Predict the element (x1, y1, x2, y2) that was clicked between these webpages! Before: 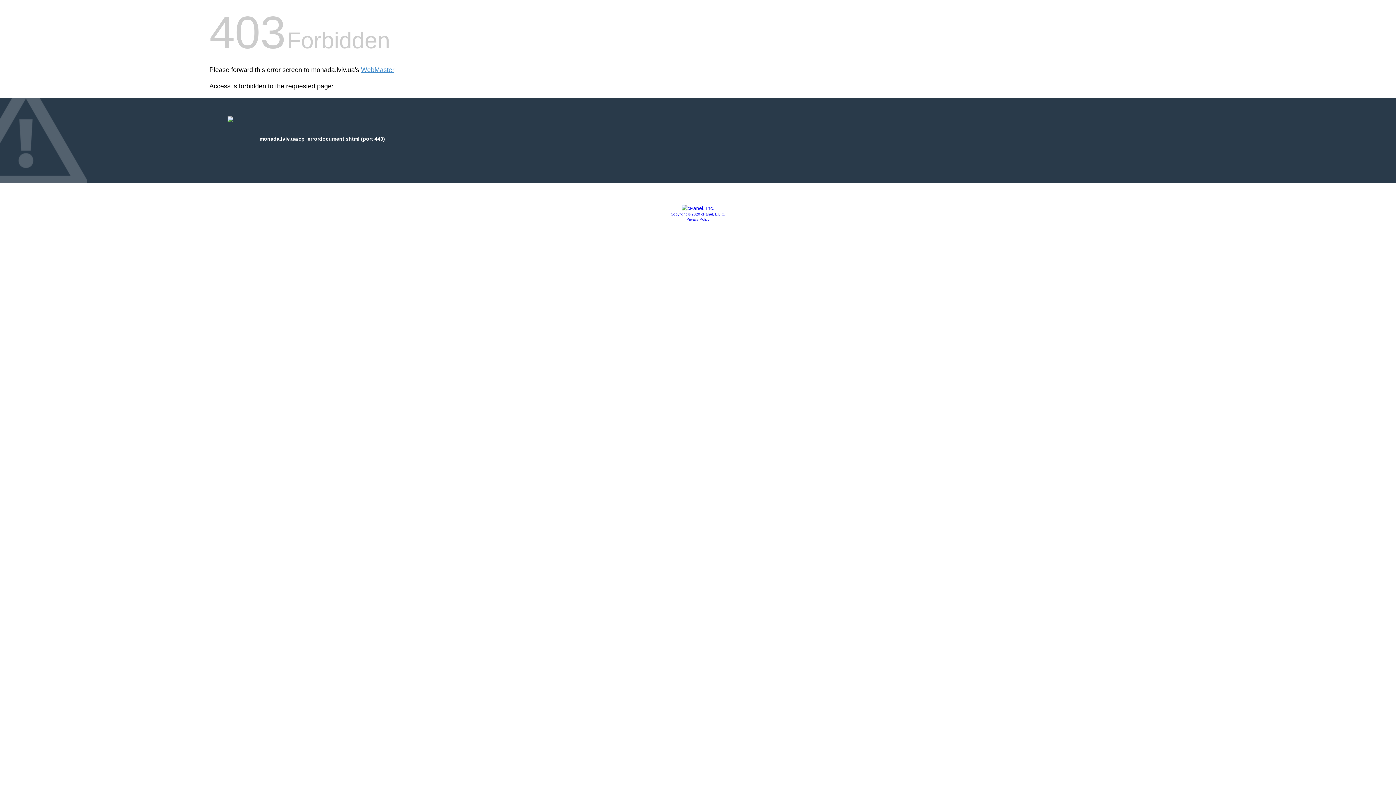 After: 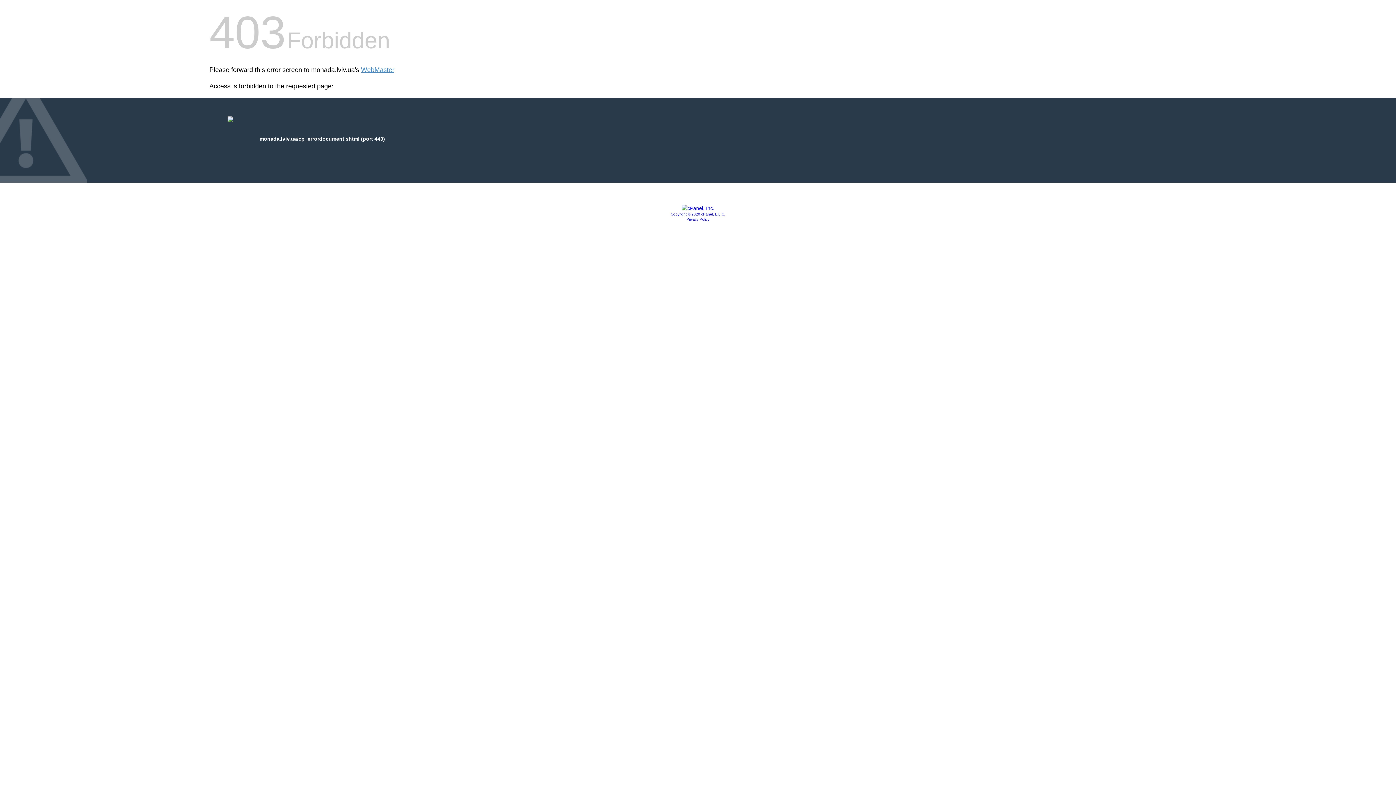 Action: bbox: (681, 205, 714, 211)